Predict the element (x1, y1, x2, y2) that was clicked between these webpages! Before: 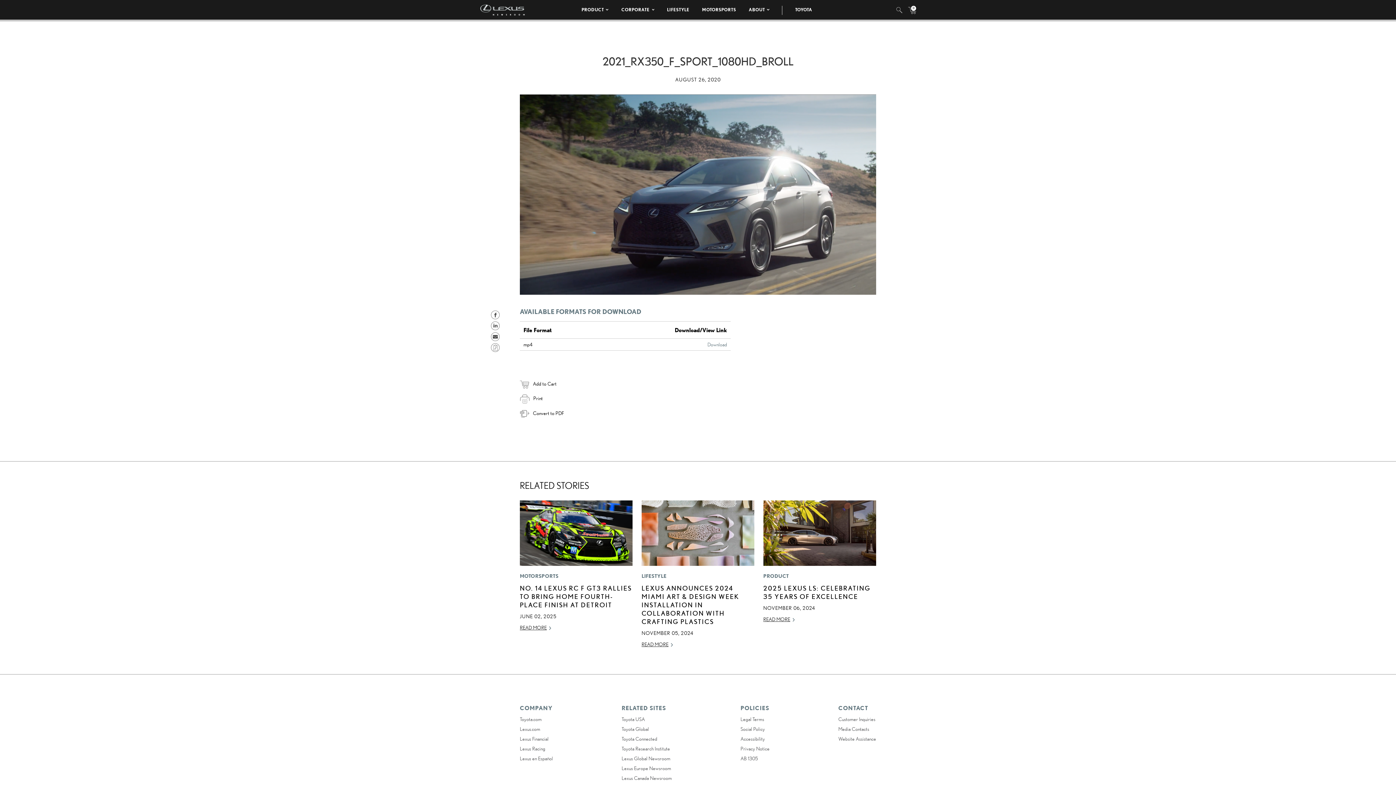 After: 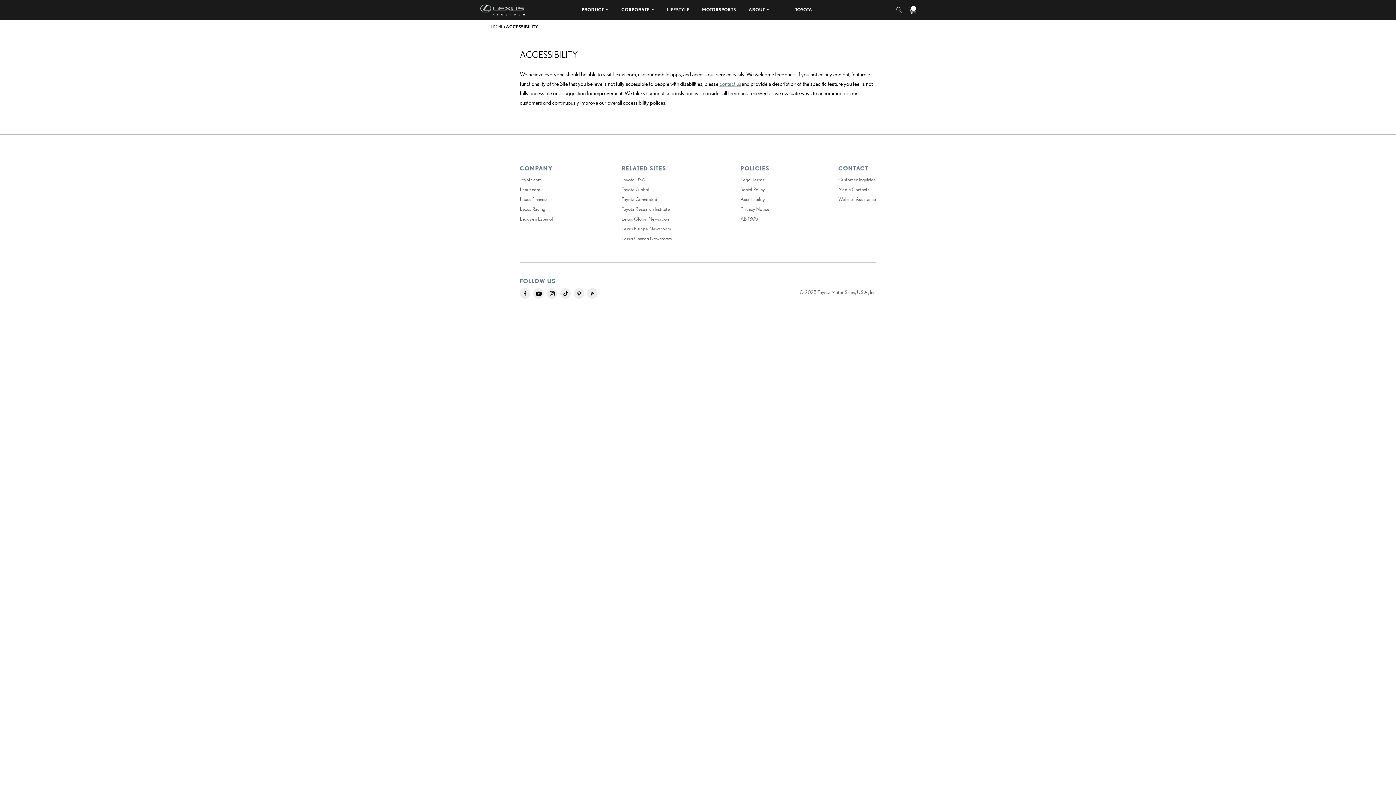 Action: label: Accessibility bbox: (740, 736, 765, 742)